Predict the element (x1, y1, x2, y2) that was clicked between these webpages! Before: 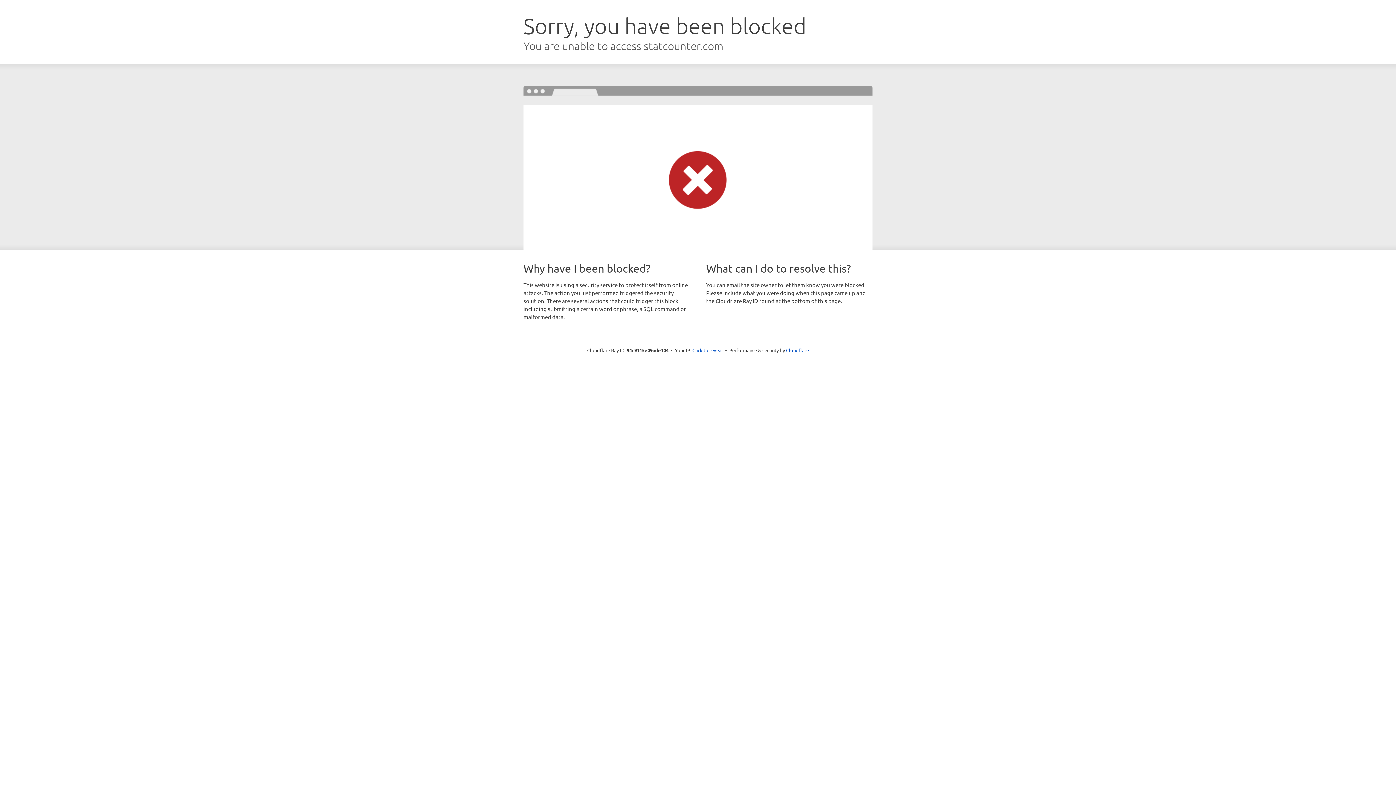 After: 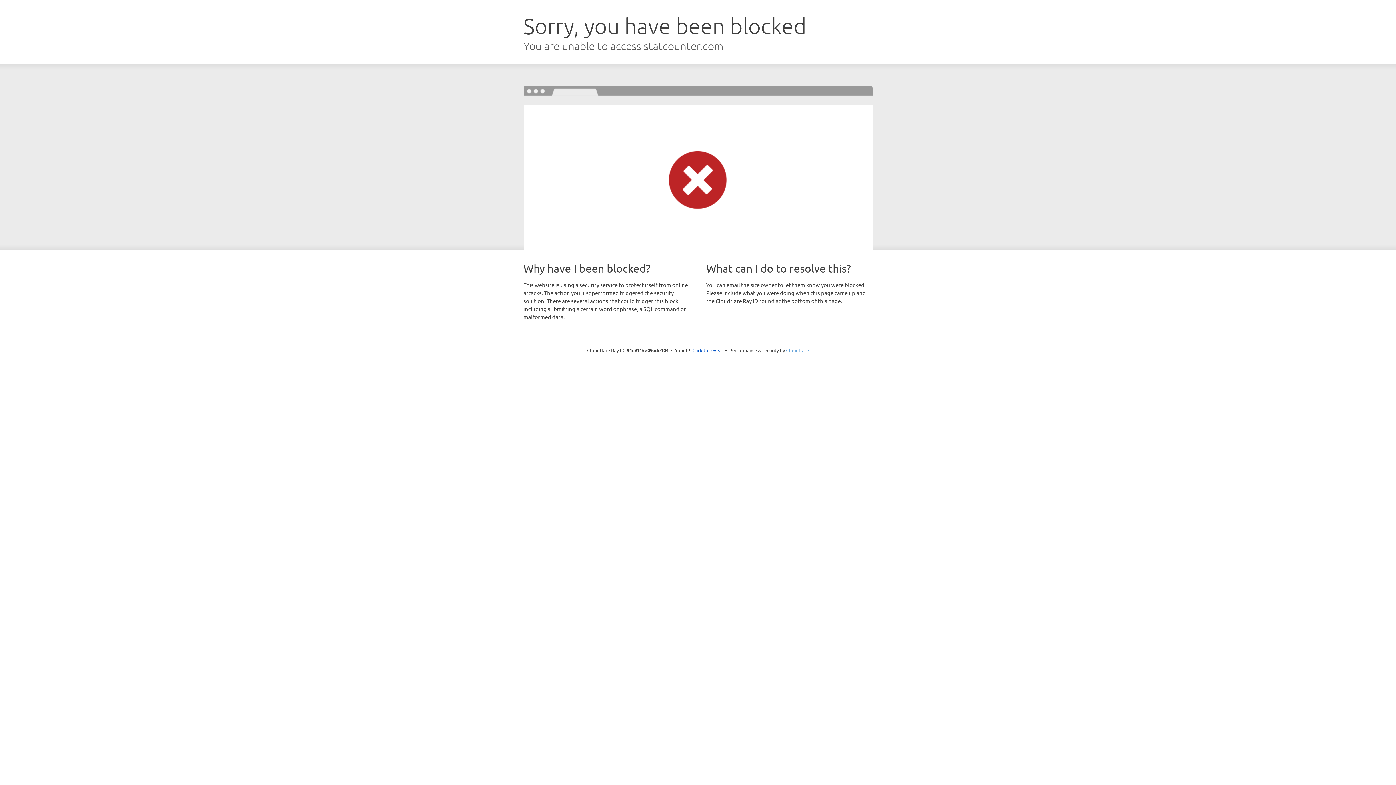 Action: bbox: (786, 347, 809, 353) label: Cloudflare